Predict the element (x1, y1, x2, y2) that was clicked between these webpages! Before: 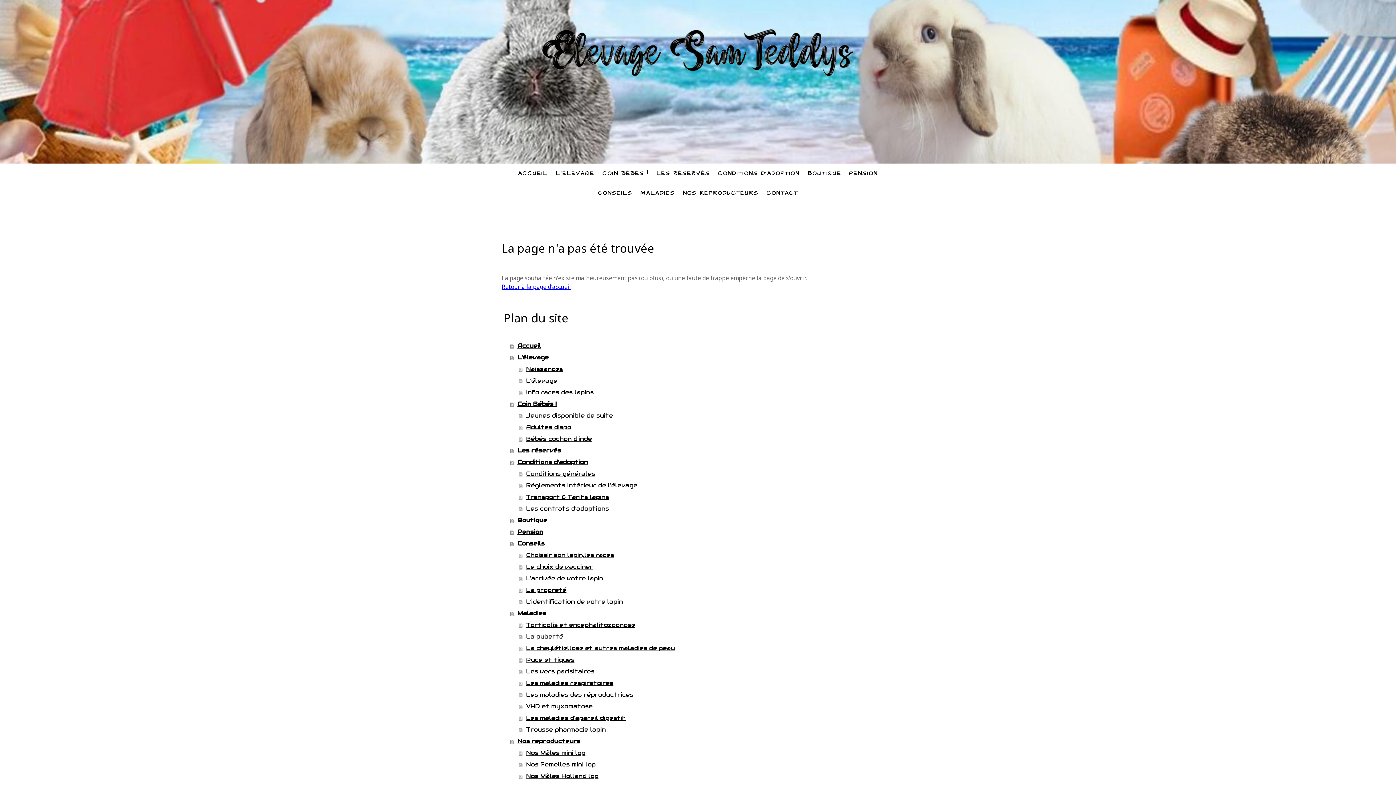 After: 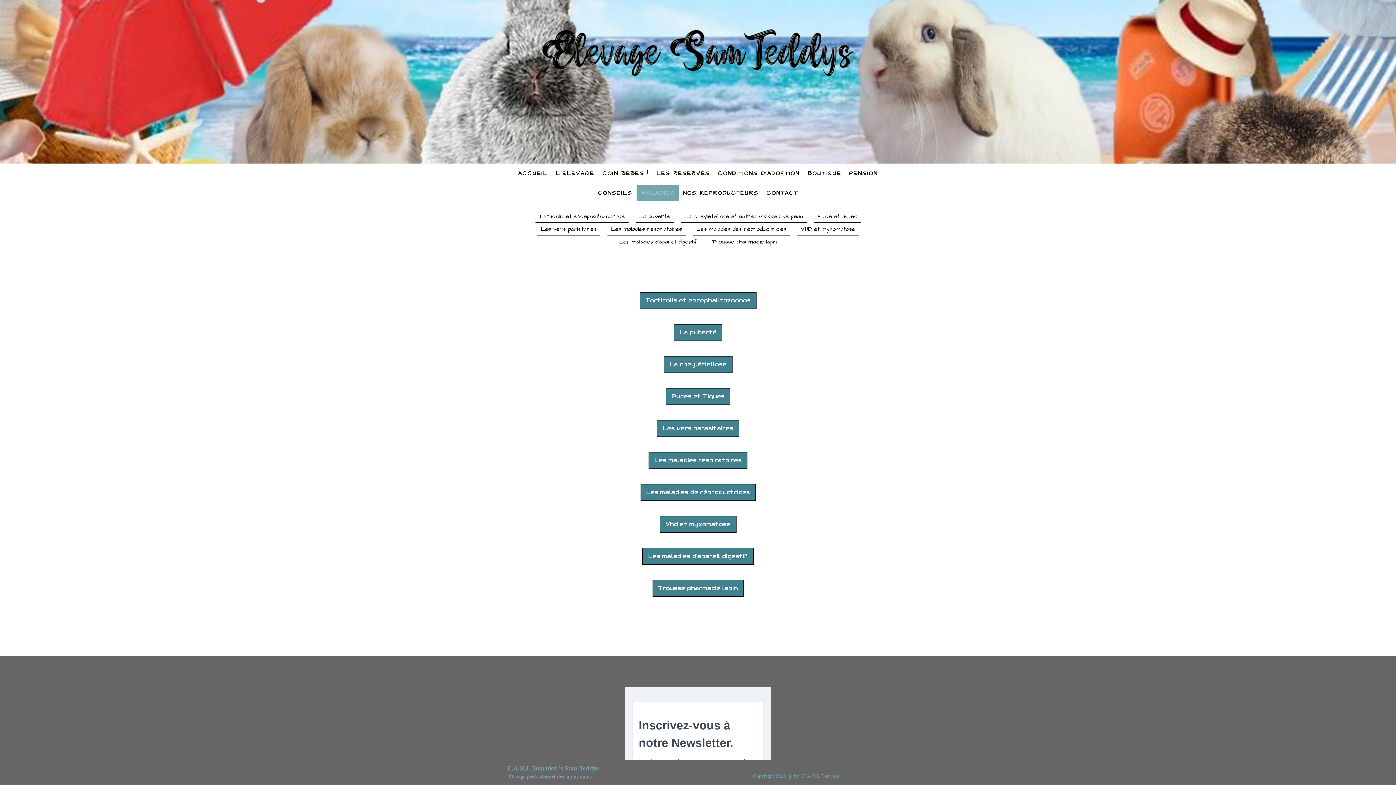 Action: label: MALADIES bbox: (636, 185, 679, 201)